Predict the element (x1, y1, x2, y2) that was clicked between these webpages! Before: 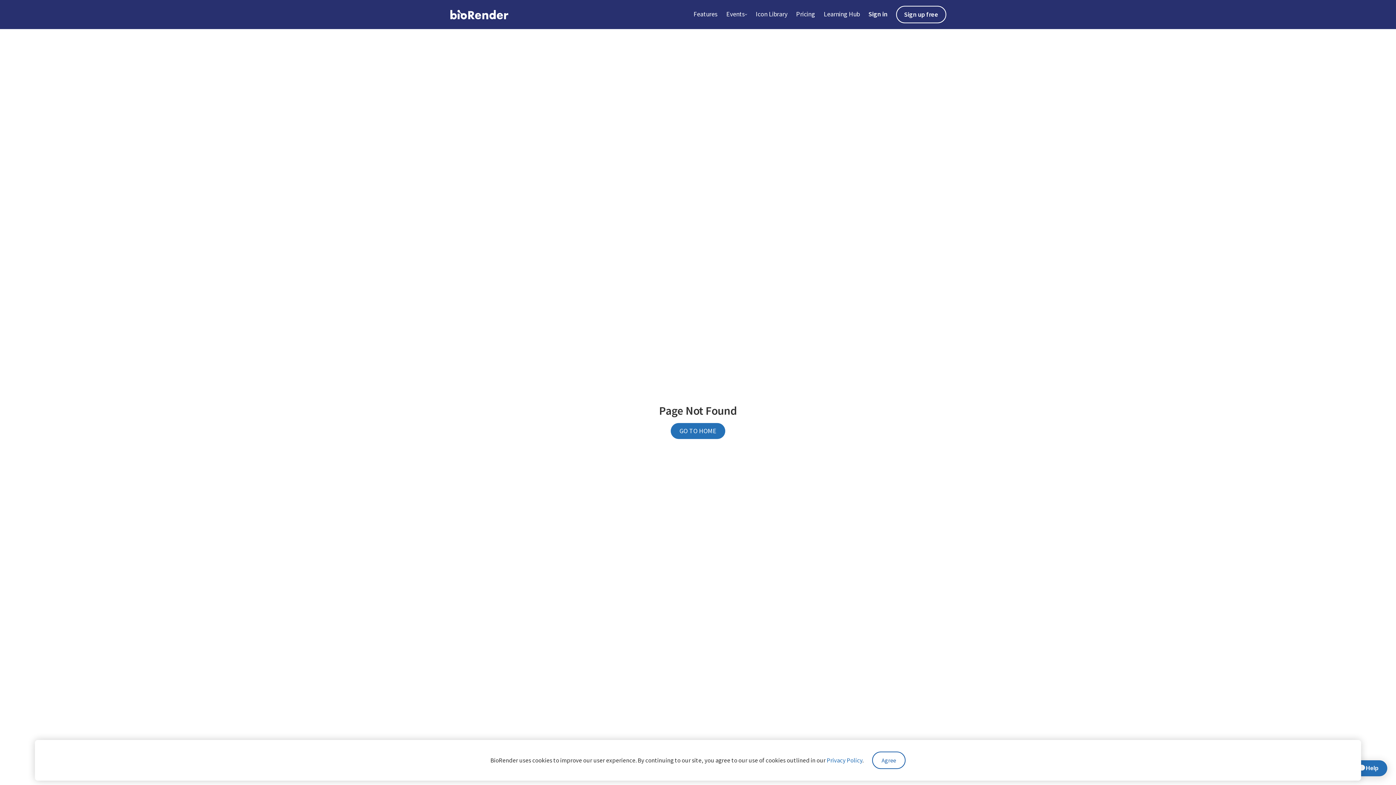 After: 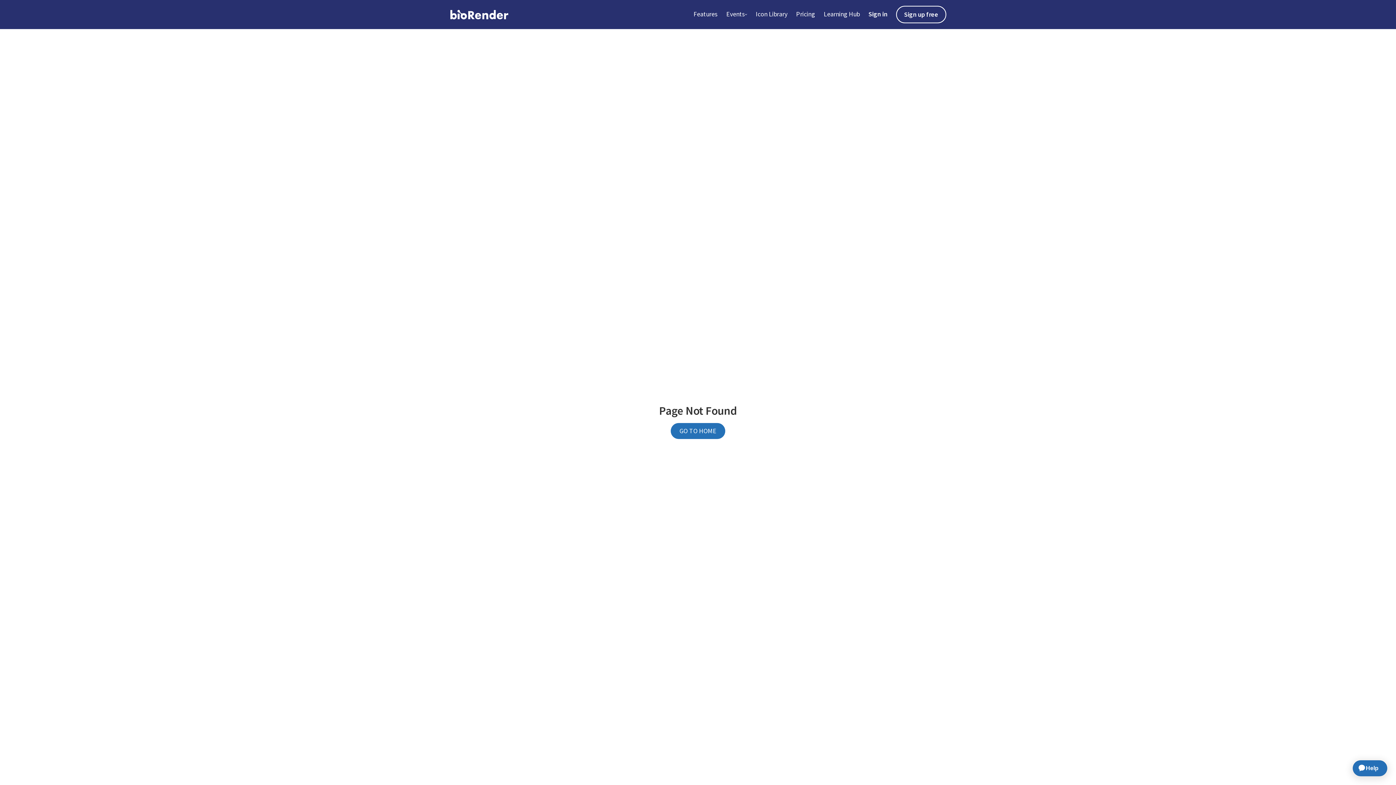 Action: bbox: (872, 752, 905, 769) label: Agree